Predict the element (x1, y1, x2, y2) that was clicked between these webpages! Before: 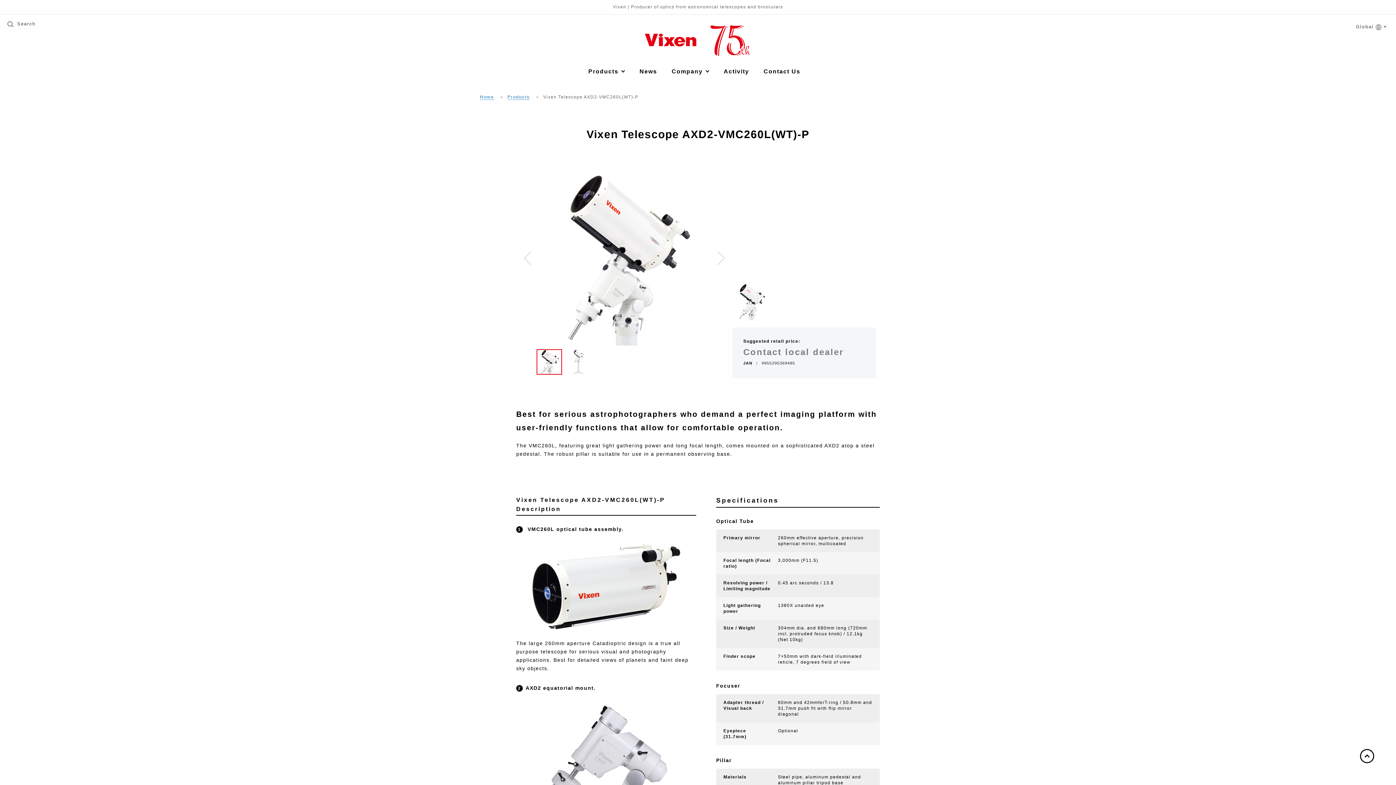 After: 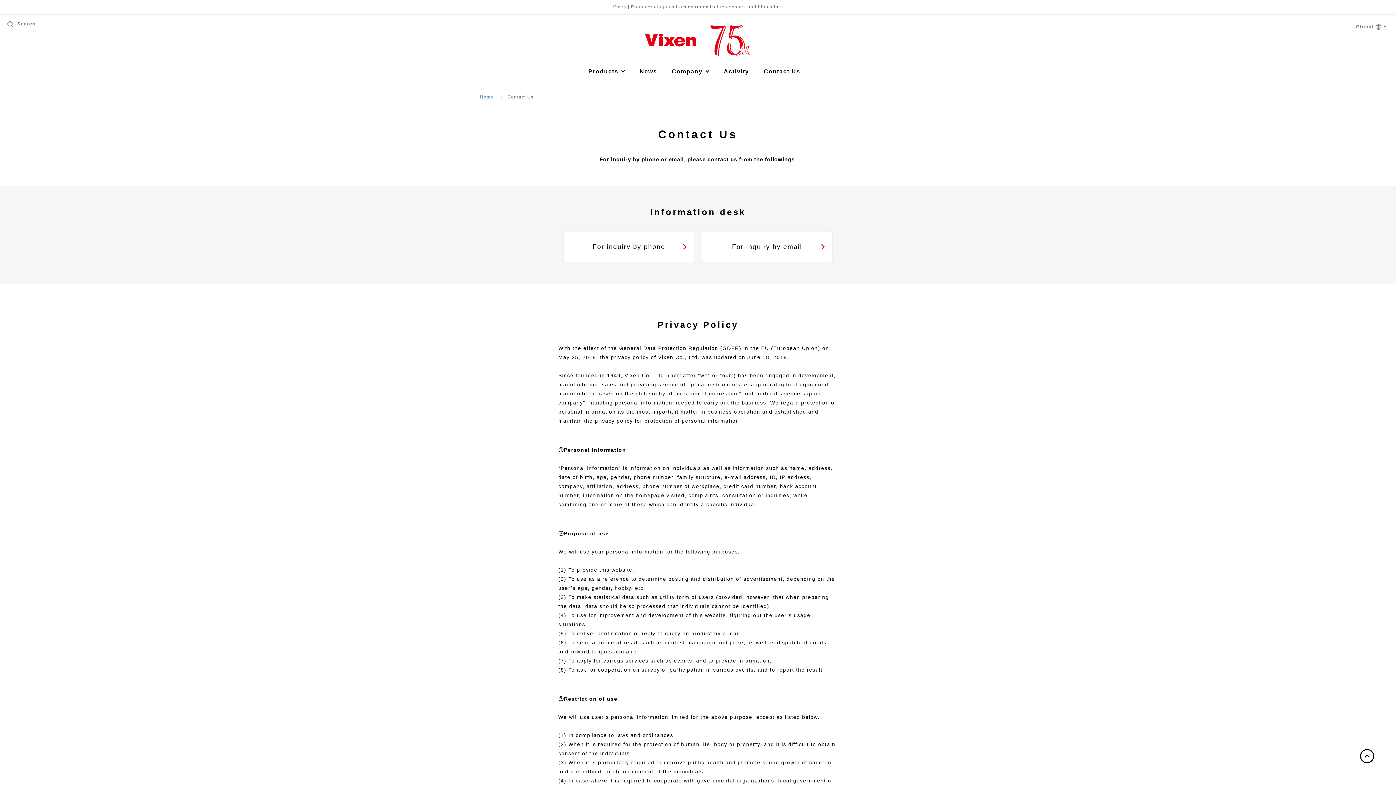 Action: bbox: (763, 66, 800, 76) label: Contact Us